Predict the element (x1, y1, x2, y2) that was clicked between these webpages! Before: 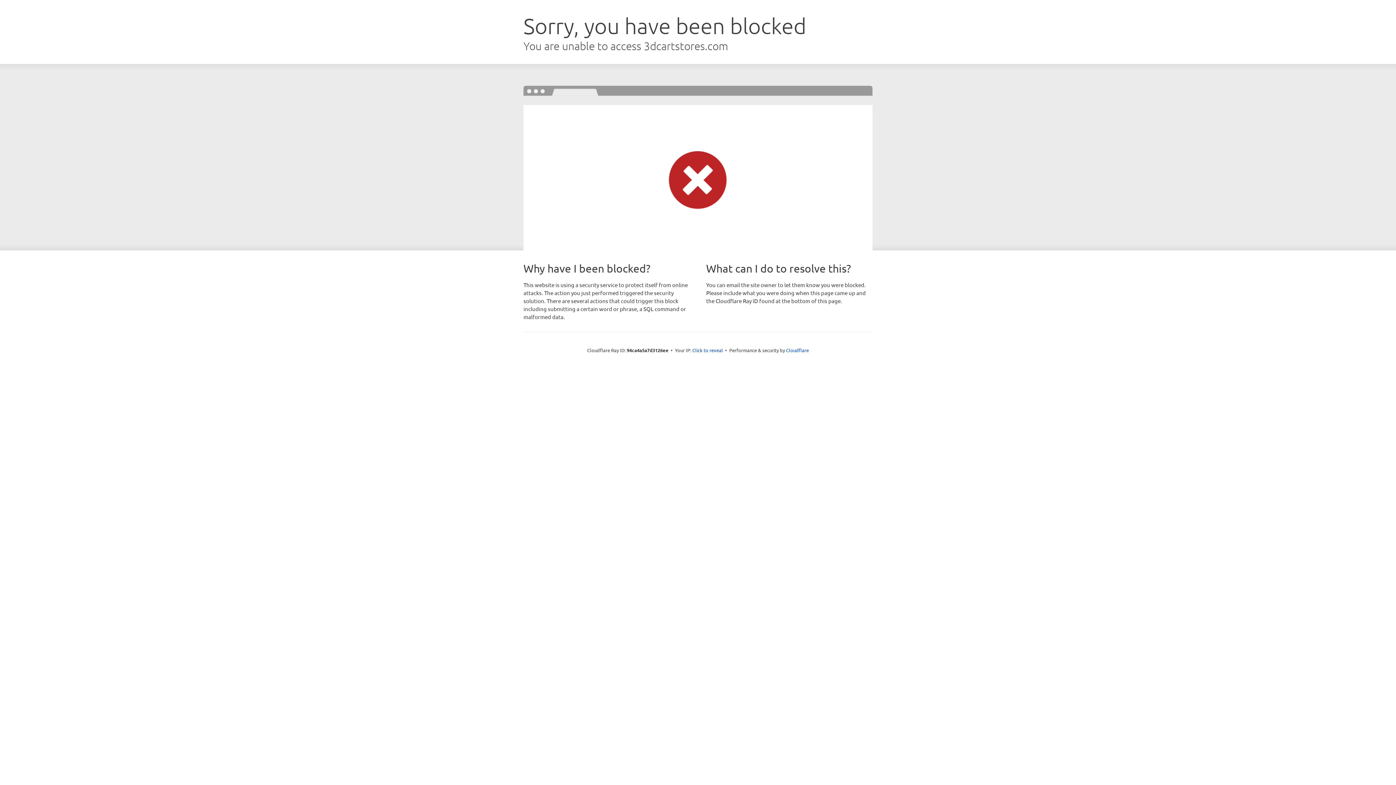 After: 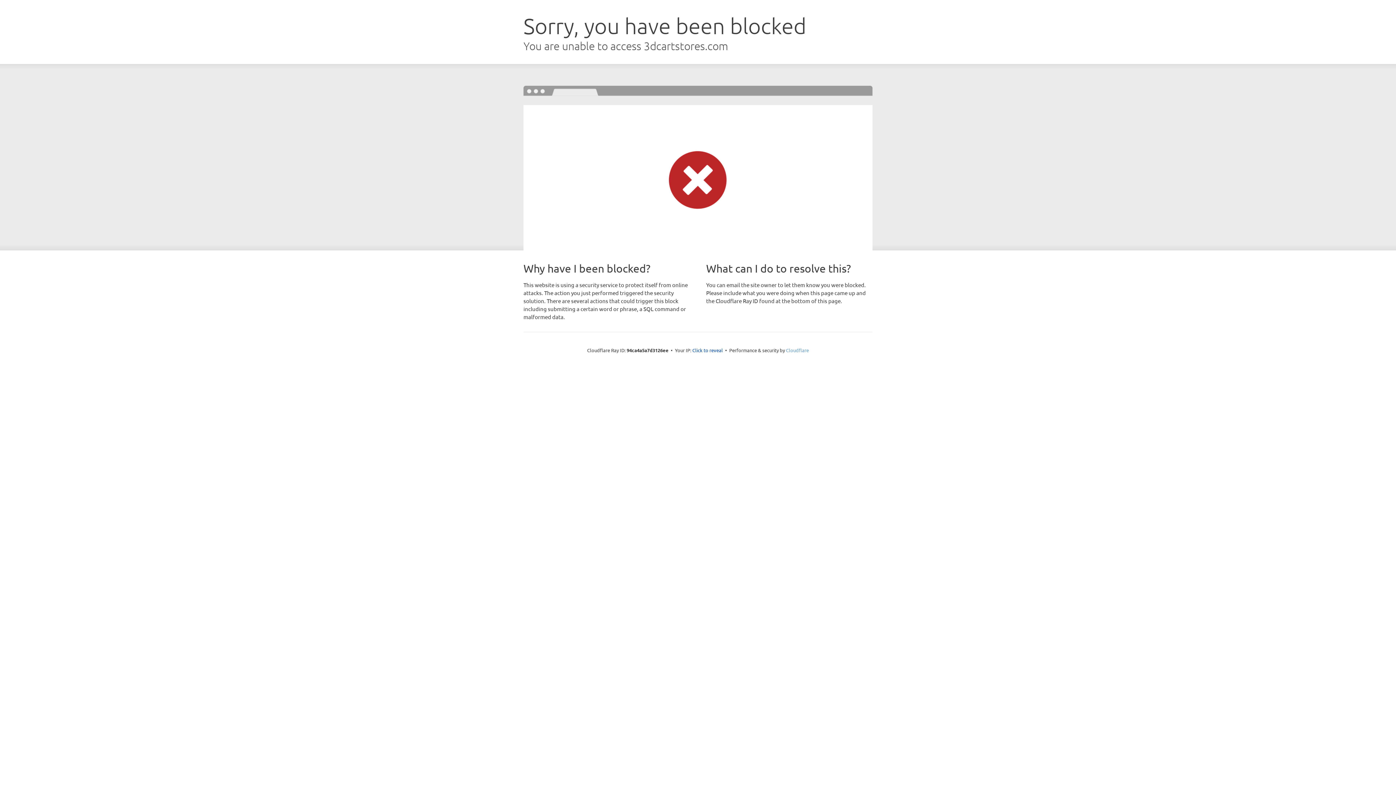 Action: label: Cloudflare bbox: (786, 347, 809, 353)